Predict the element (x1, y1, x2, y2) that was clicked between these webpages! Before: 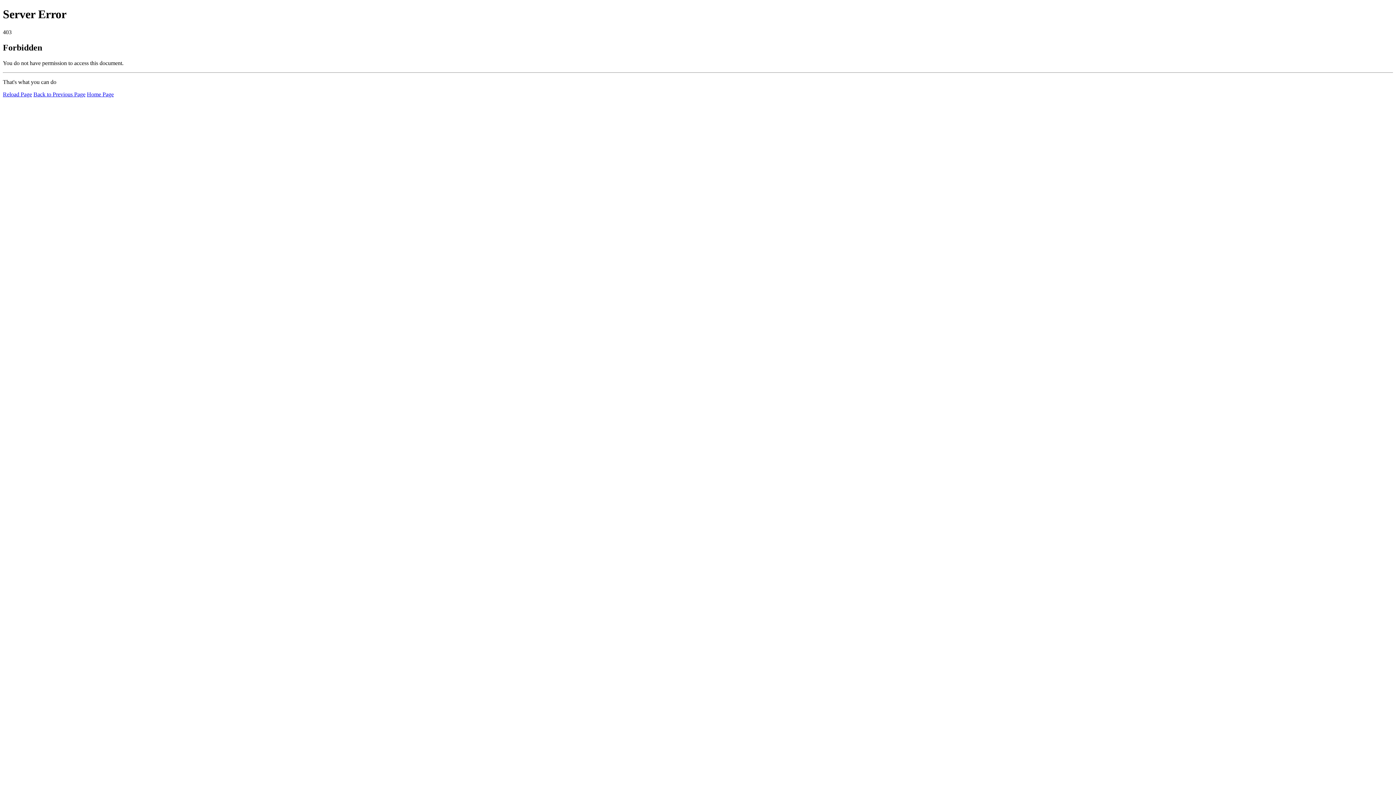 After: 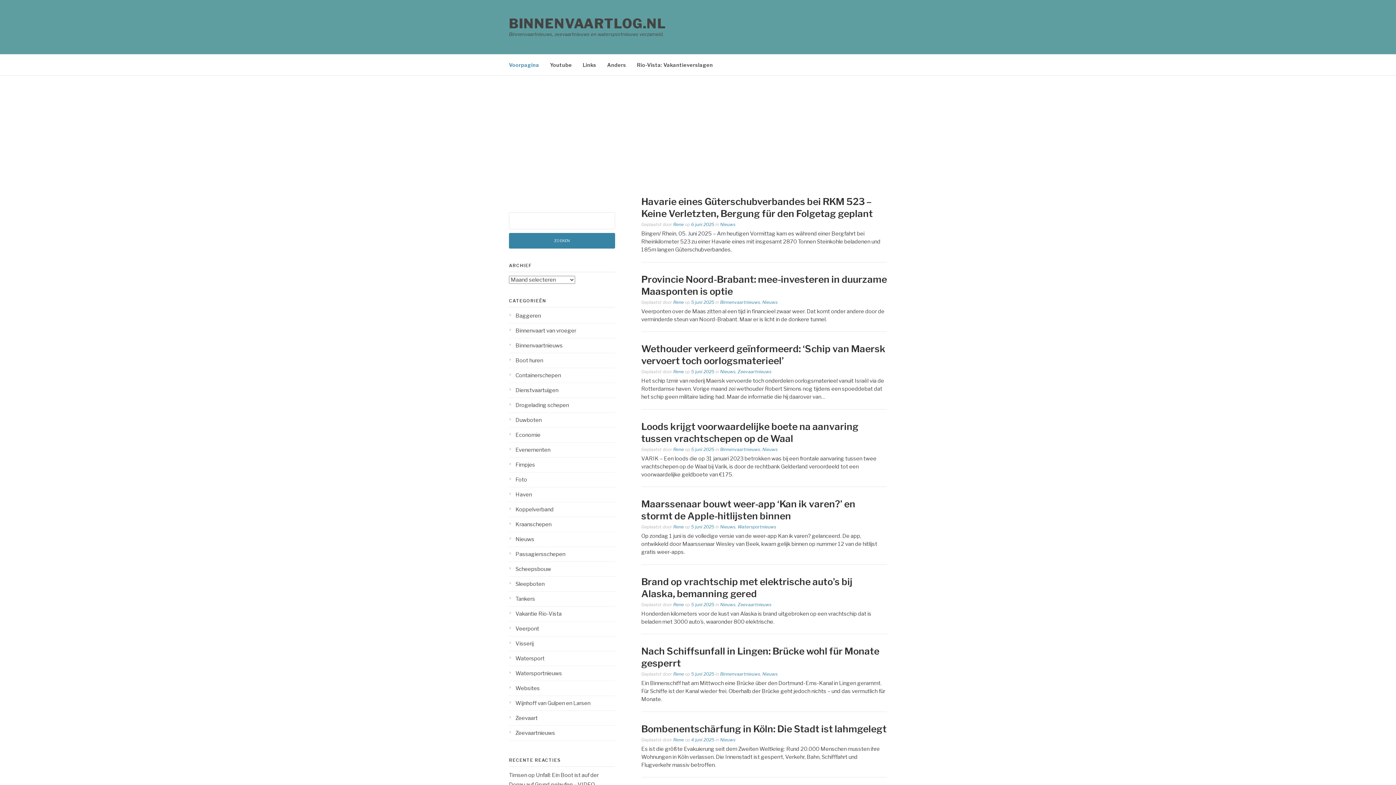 Action: bbox: (86, 91, 113, 97) label: Home Page